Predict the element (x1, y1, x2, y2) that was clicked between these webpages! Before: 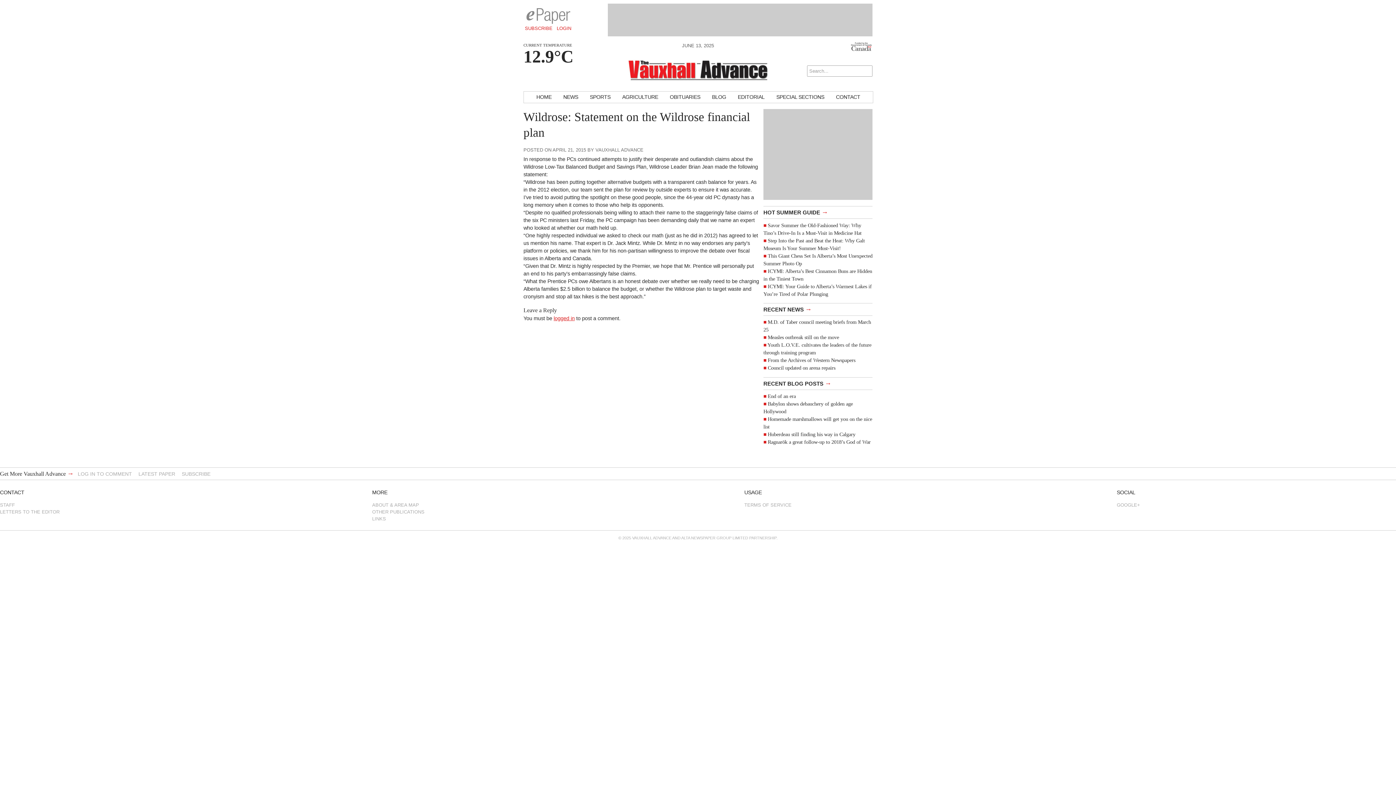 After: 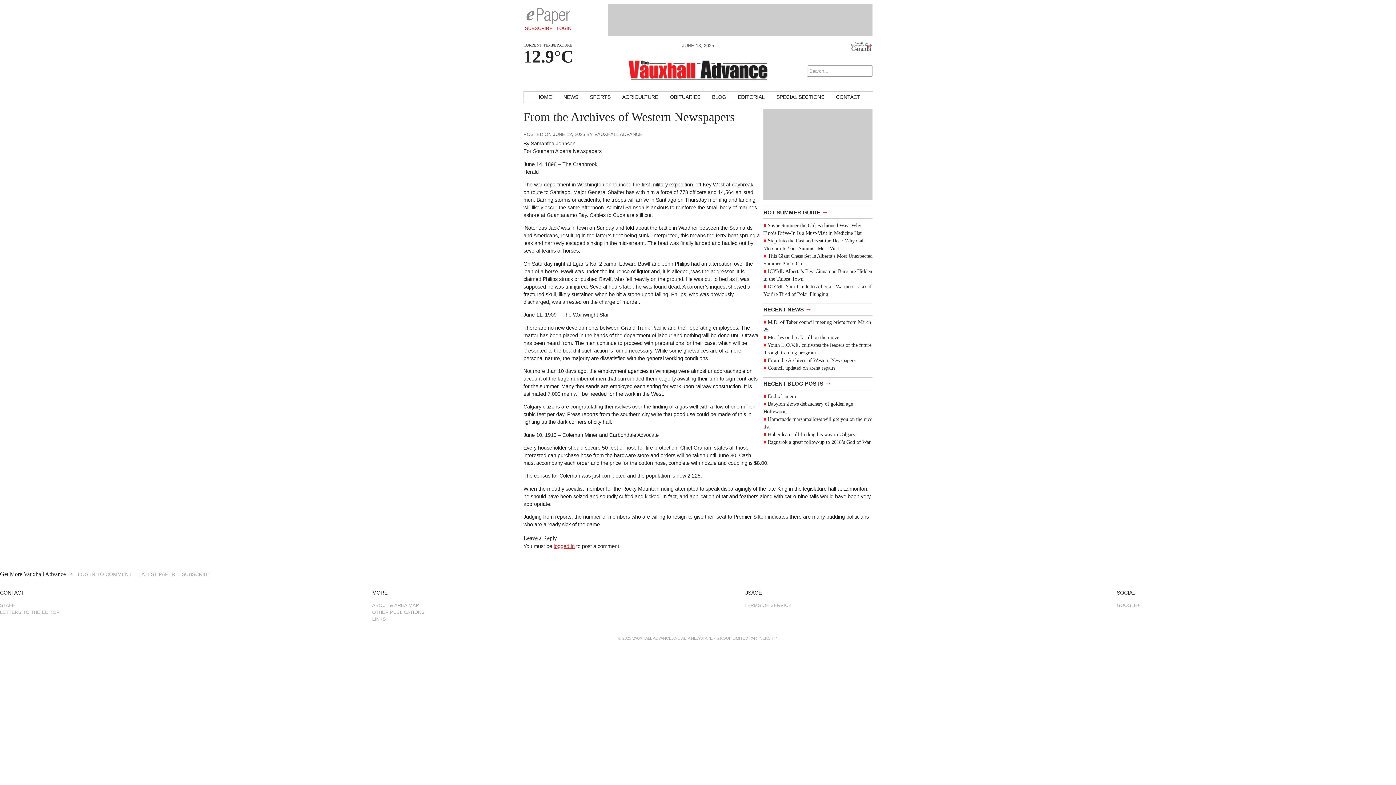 Action: bbox: (768, 357, 855, 363) label: From the Archives of Western Newspapers